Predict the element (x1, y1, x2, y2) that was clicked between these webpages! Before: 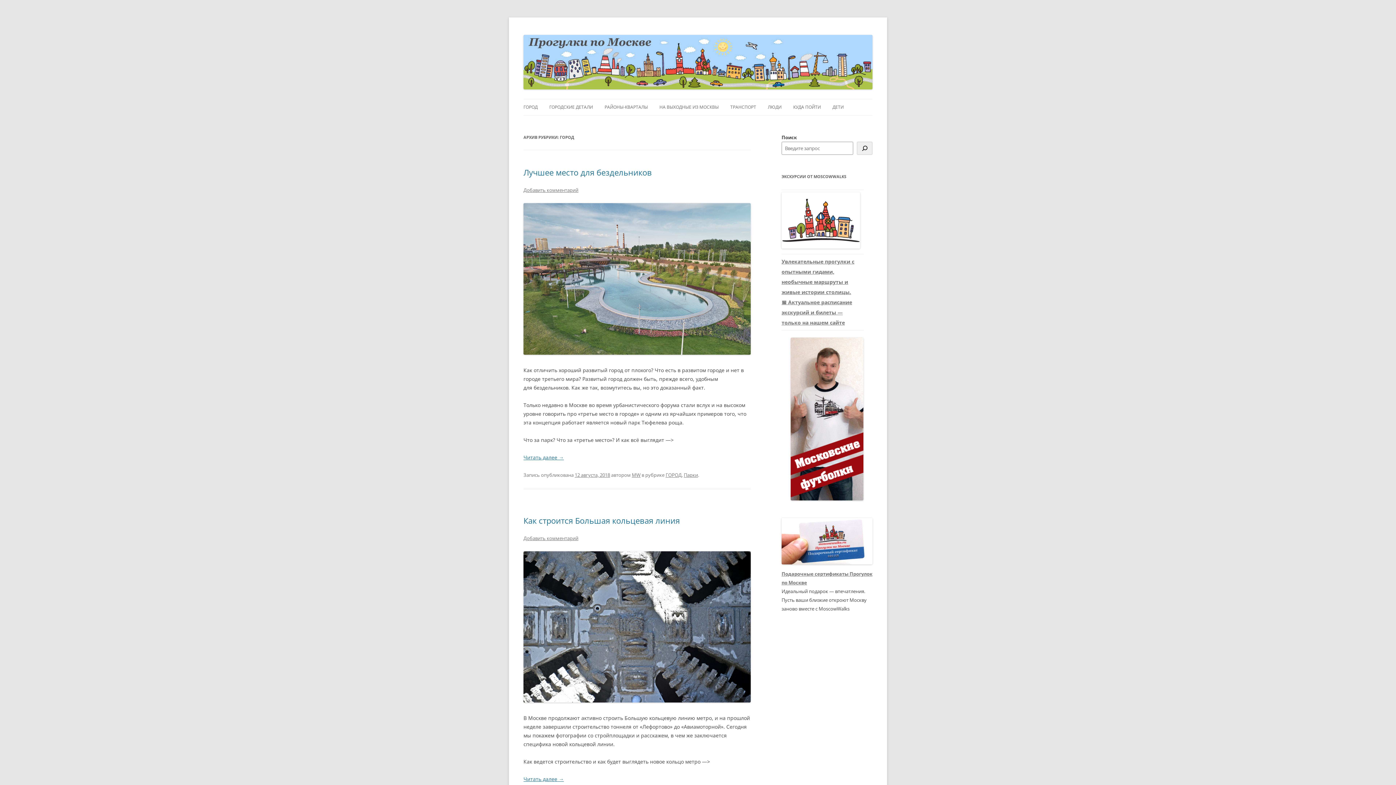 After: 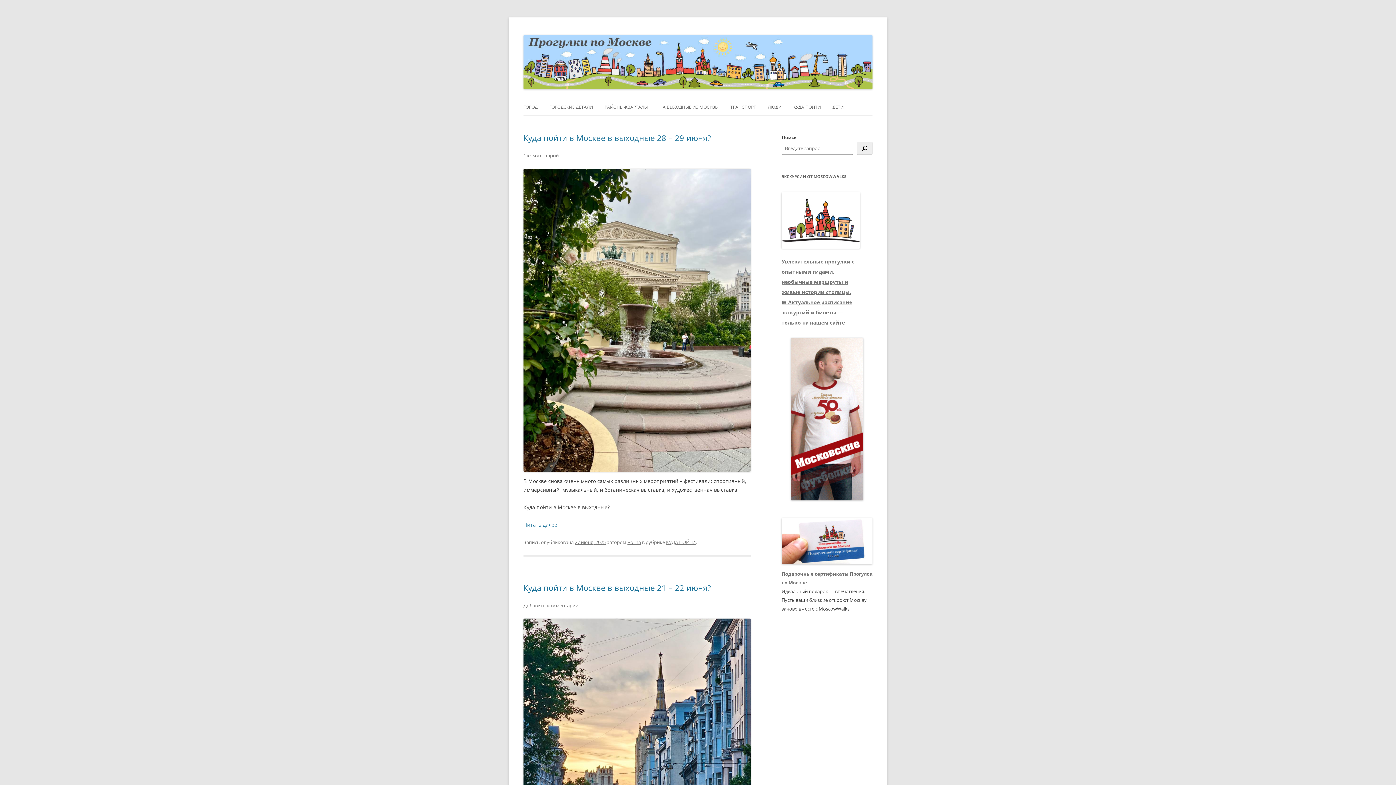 Action: bbox: (523, 84, 872, 91)